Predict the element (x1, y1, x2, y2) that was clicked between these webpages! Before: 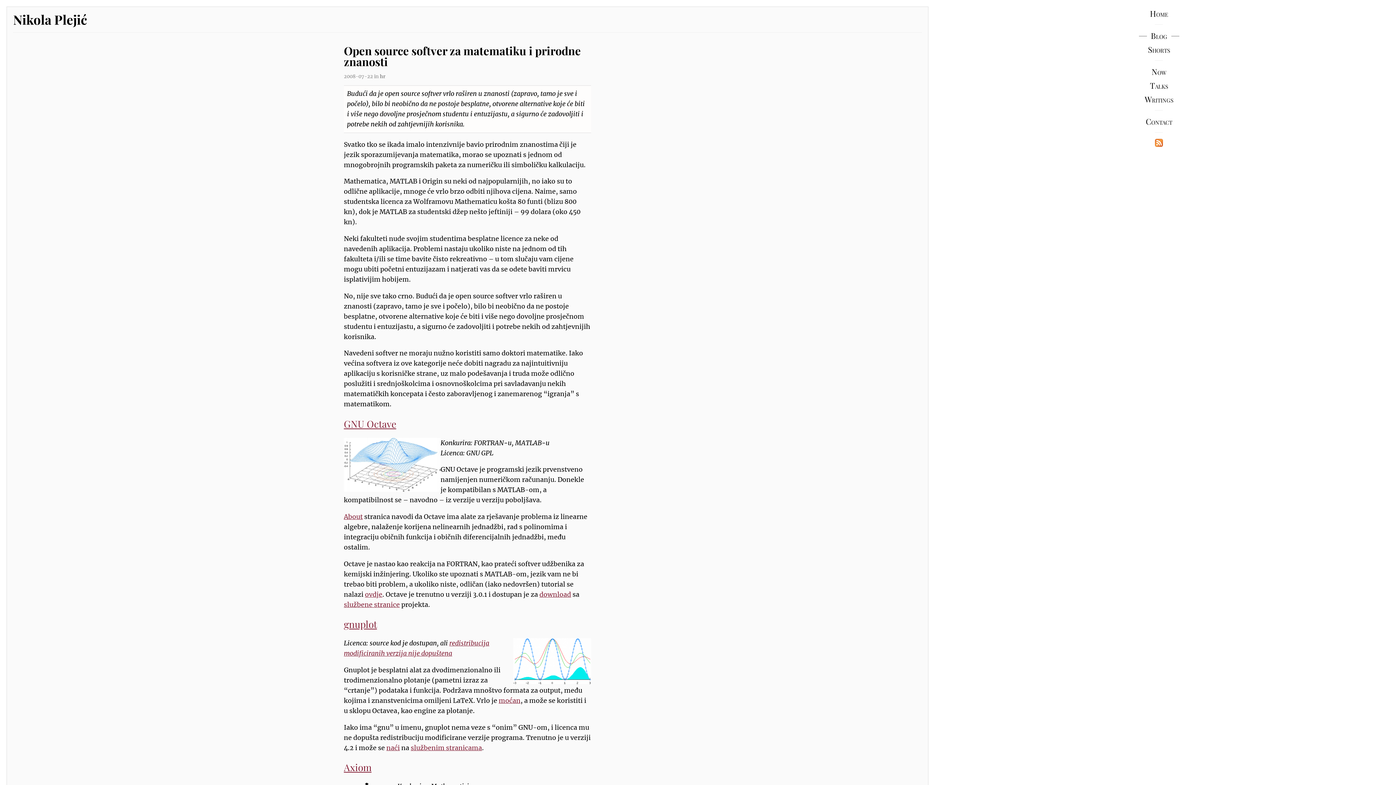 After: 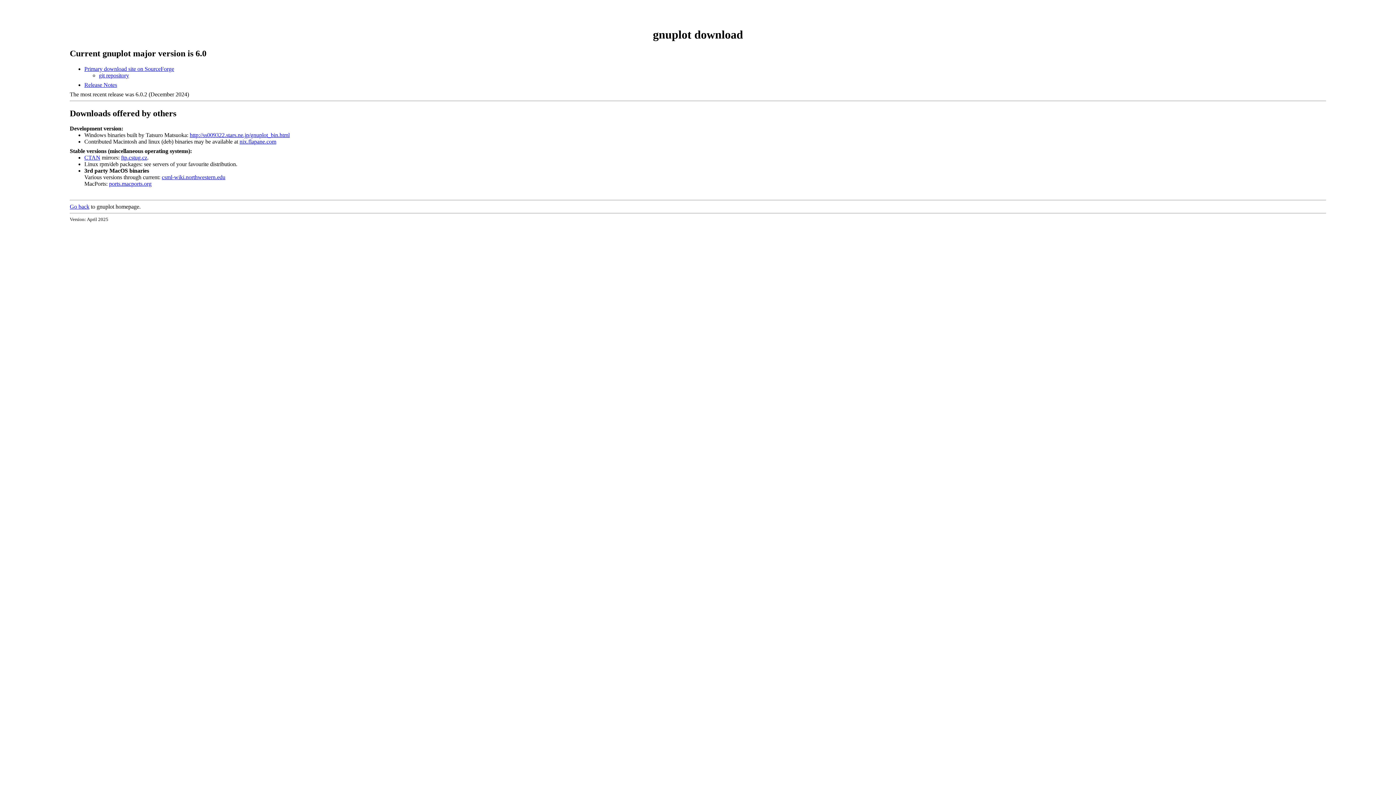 Action: bbox: (386, 744, 399, 752) label: naći